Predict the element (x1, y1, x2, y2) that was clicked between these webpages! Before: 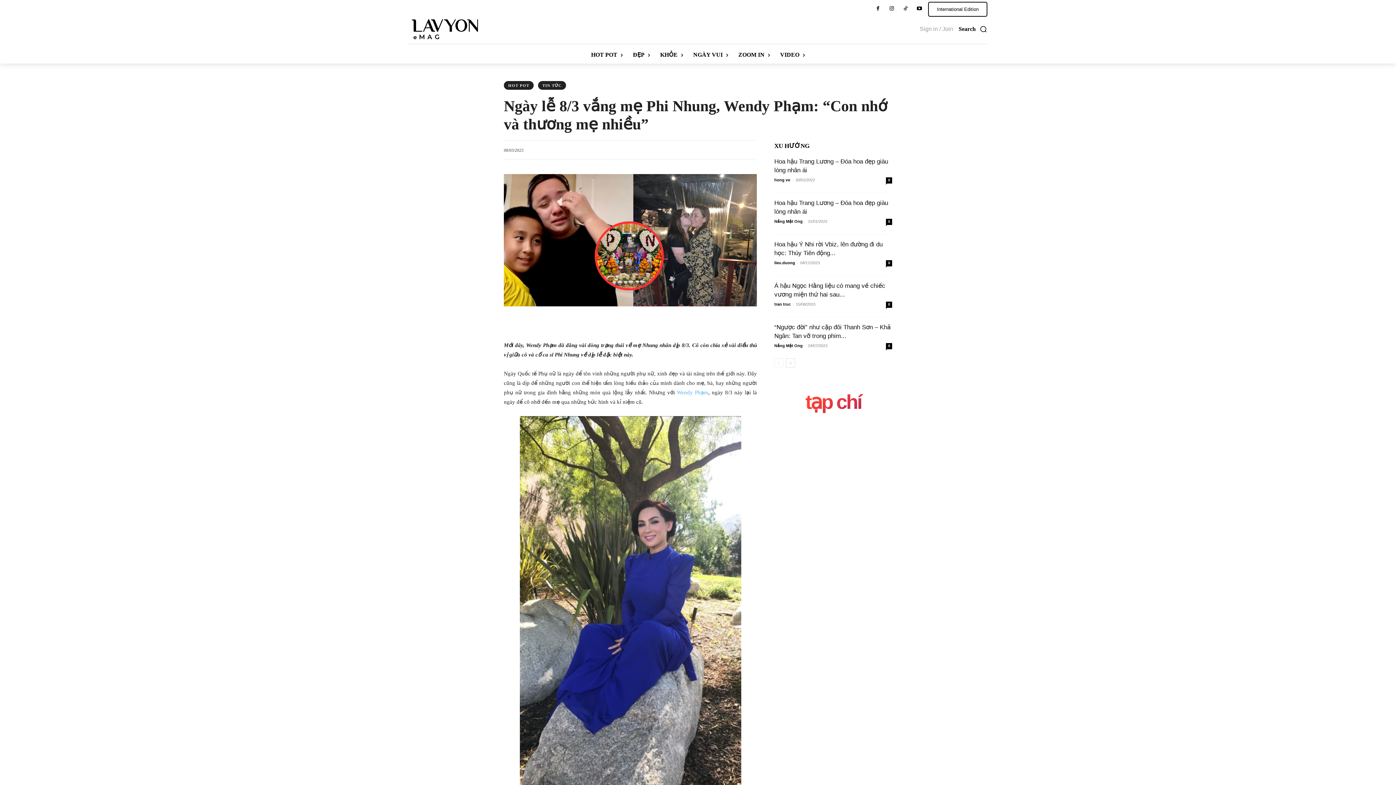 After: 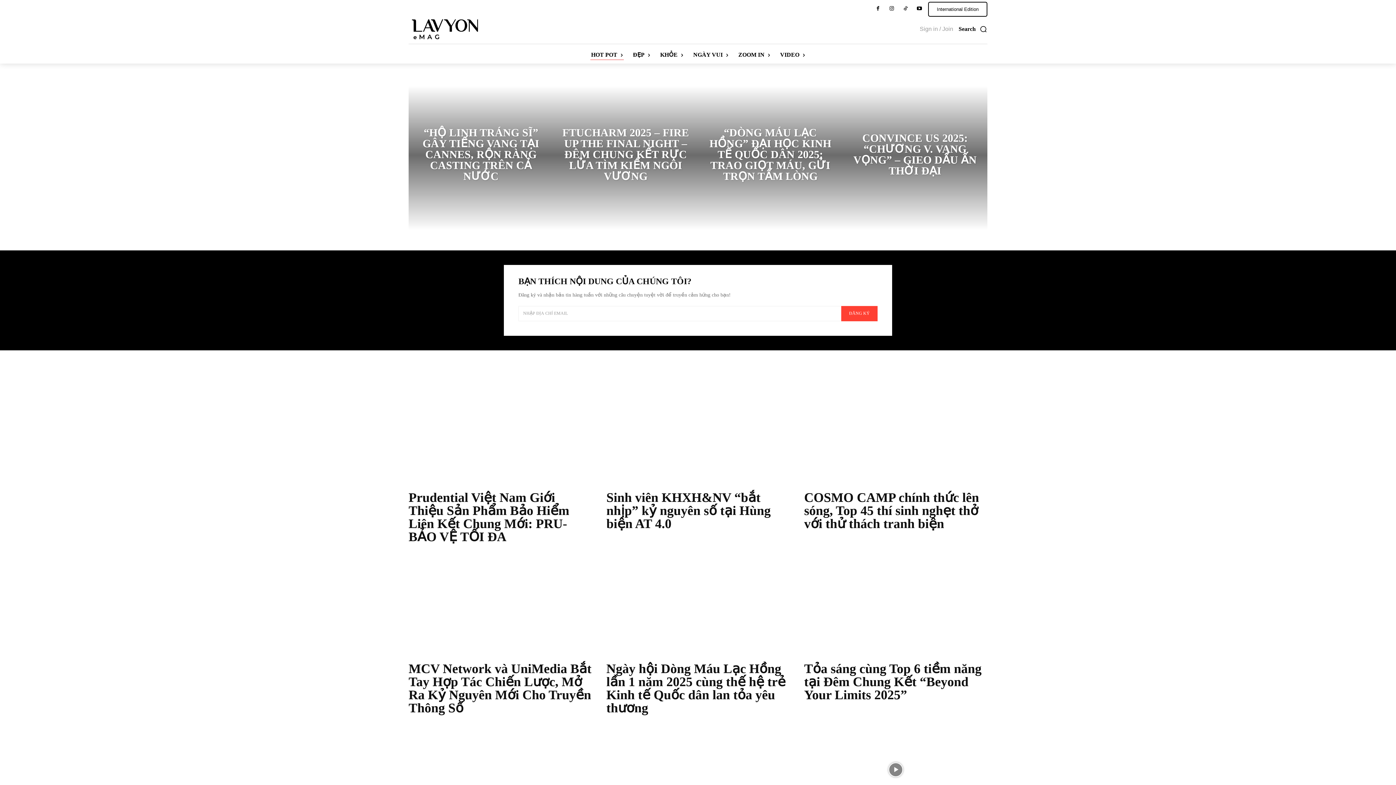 Action: label: HOT POT bbox: (504, 80, 533, 89)